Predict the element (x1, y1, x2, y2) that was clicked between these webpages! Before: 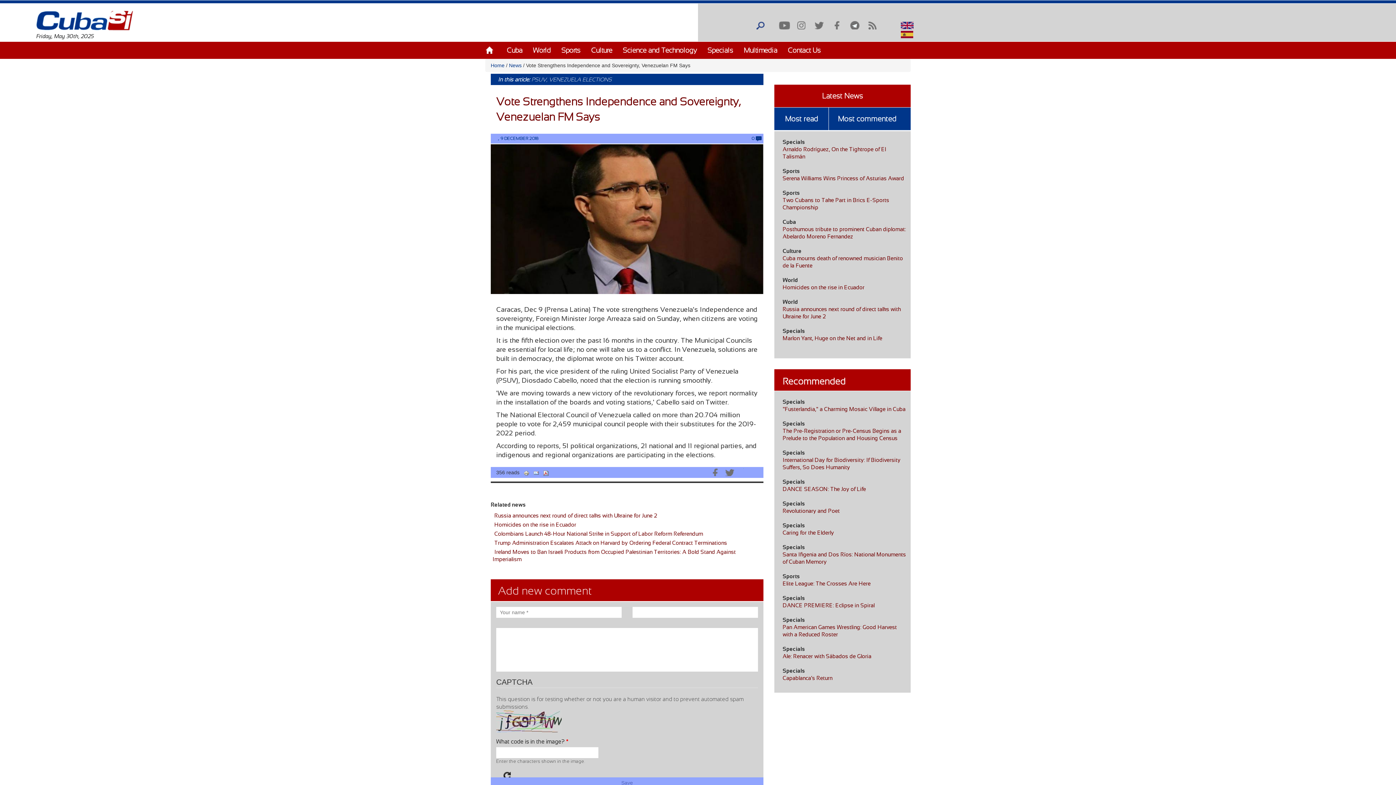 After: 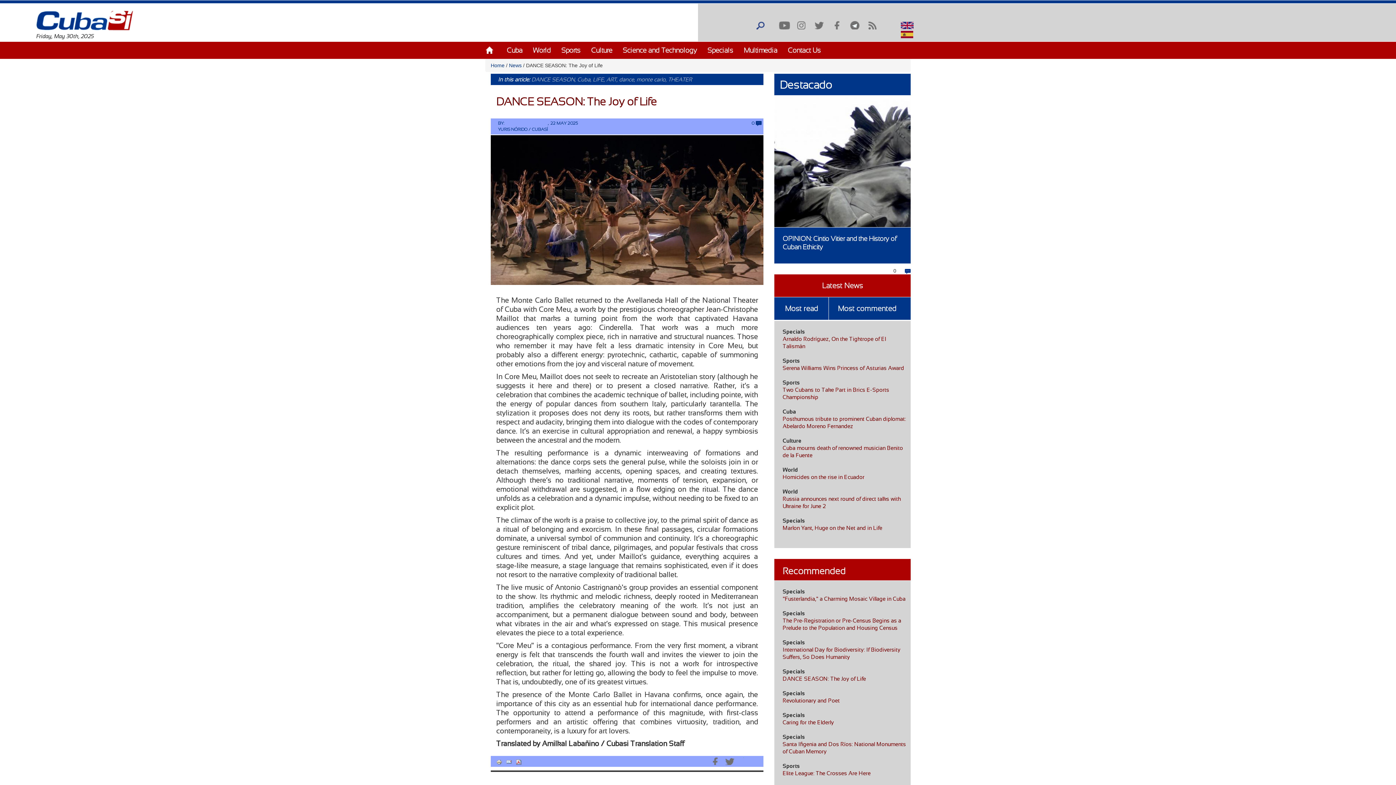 Action: bbox: (782, 486, 866, 492) label: DANCE SEASON: The Joy of Life